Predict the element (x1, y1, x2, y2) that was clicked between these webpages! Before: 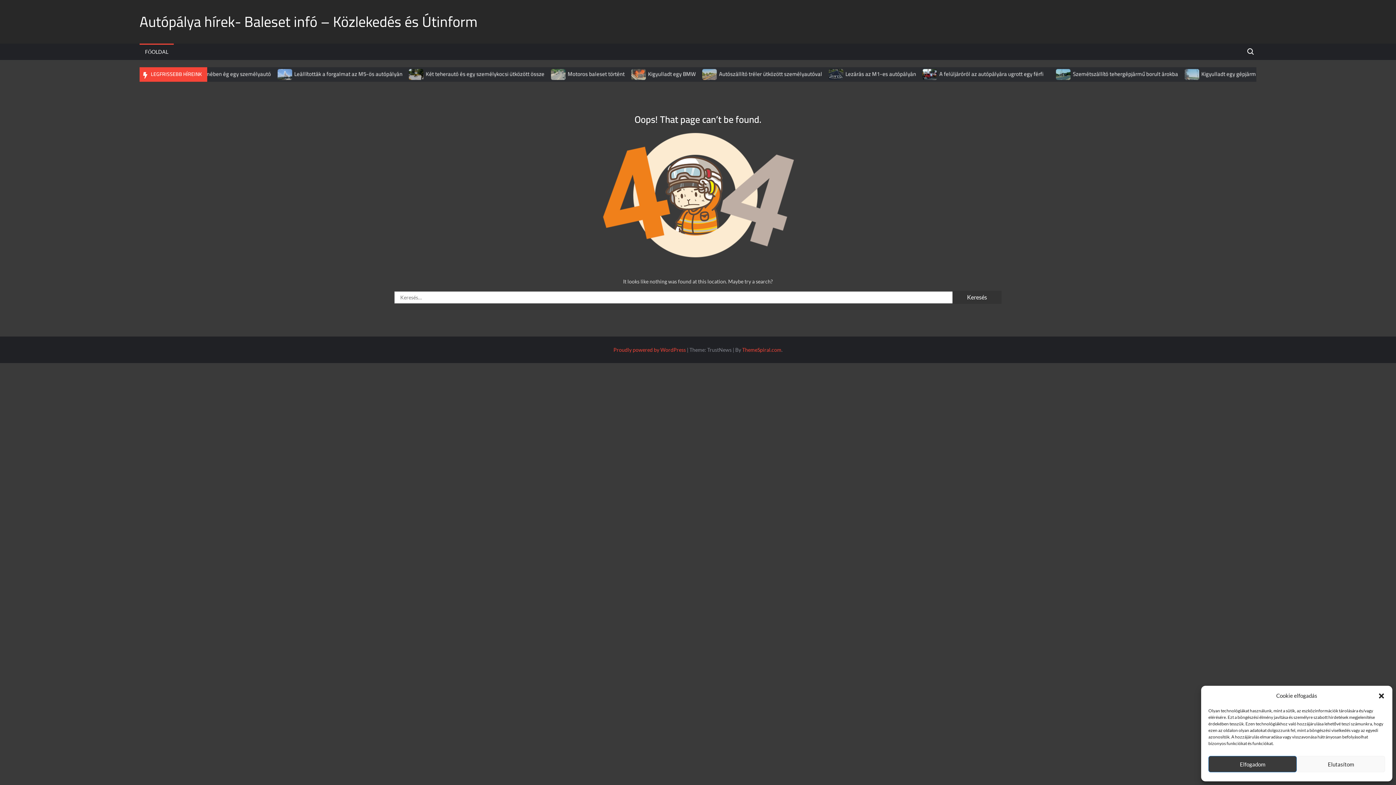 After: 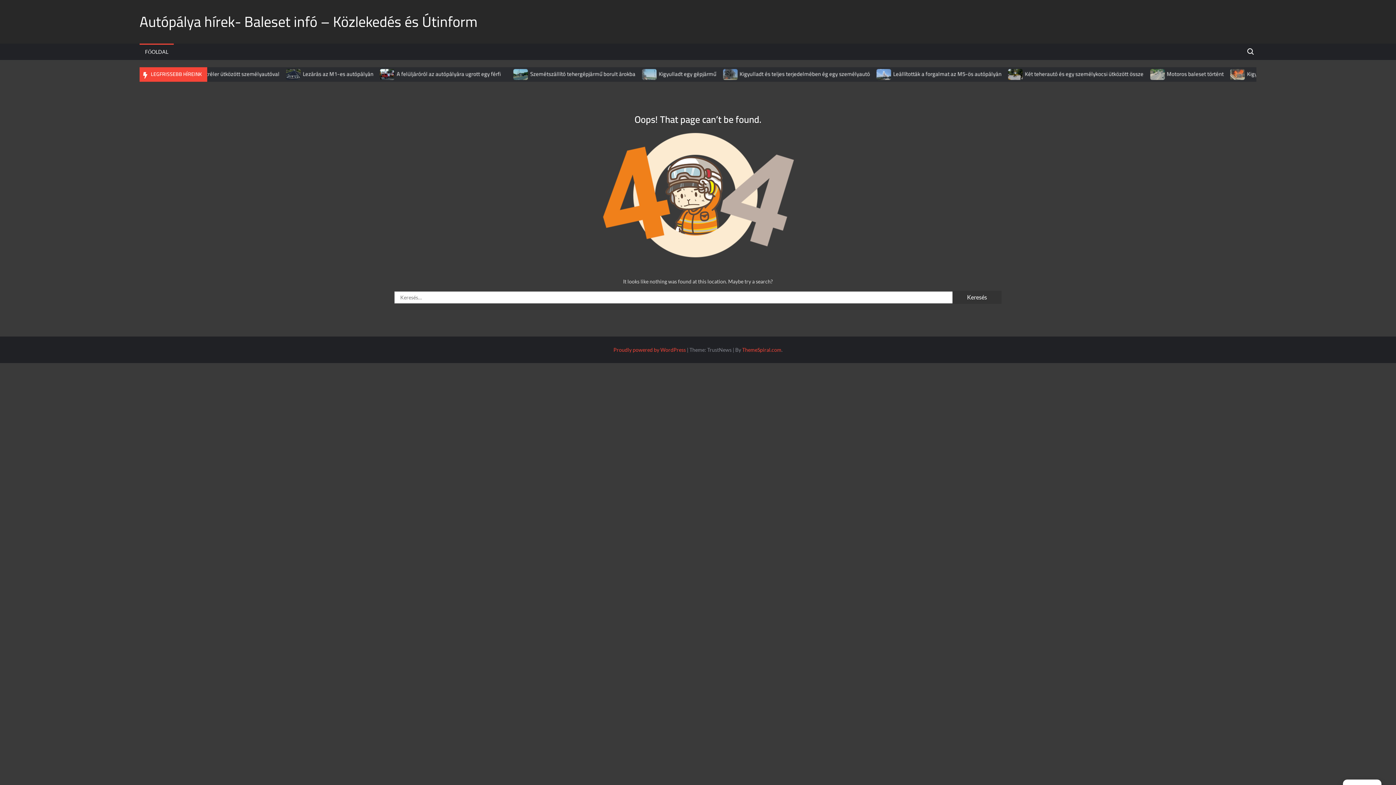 Action: bbox: (1208, 756, 1297, 772) label: Elfogadom